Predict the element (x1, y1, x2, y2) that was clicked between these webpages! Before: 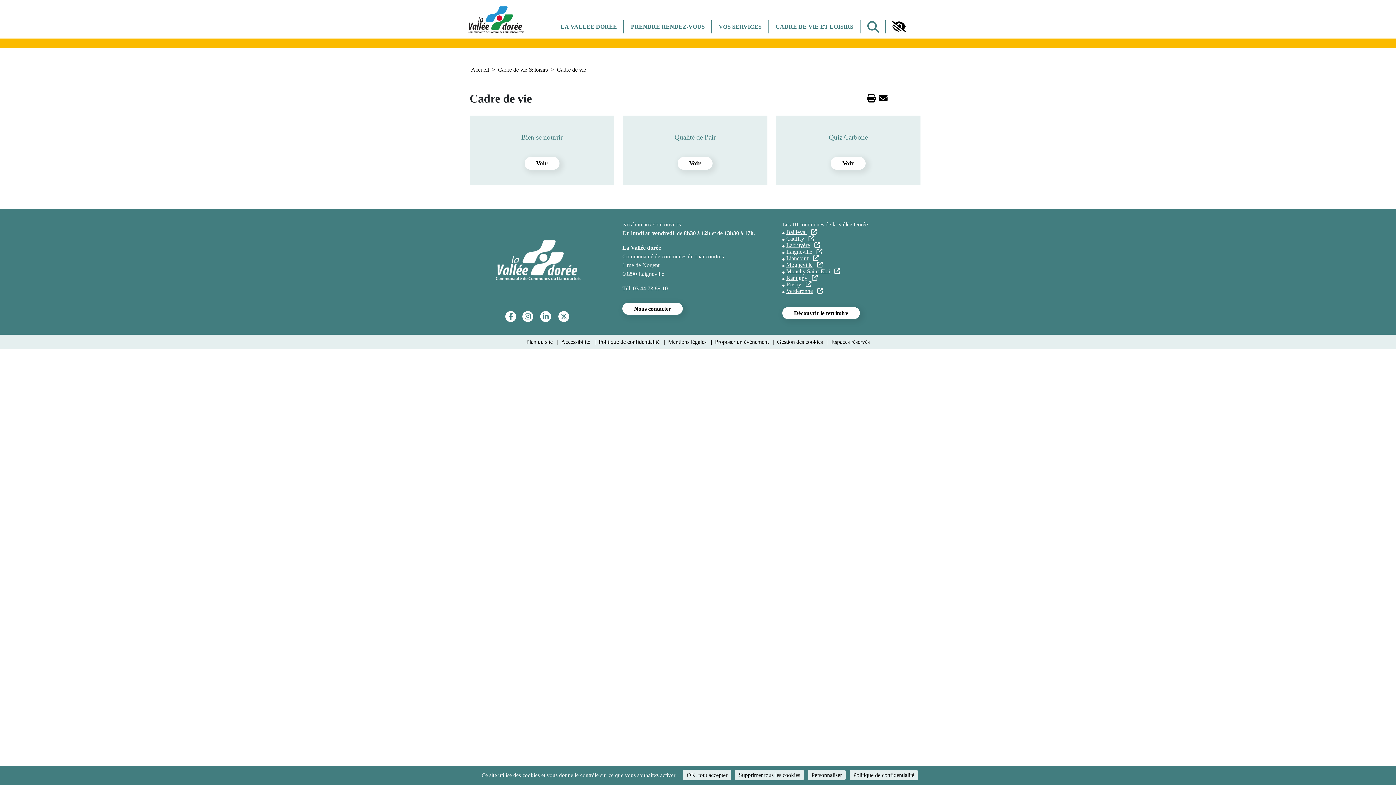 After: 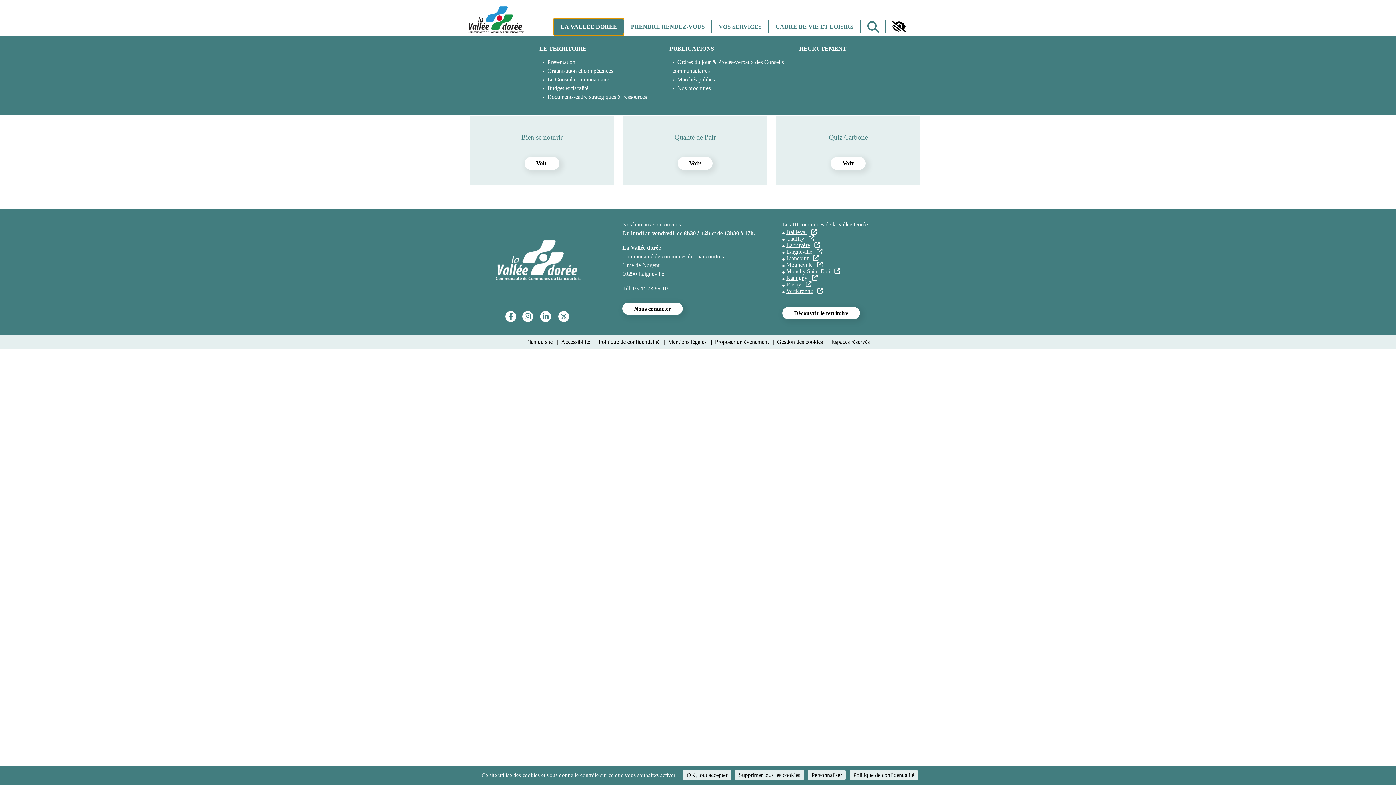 Action: label: LA VALLÉE DORÉE bbox: (553, 18, 624, 35)